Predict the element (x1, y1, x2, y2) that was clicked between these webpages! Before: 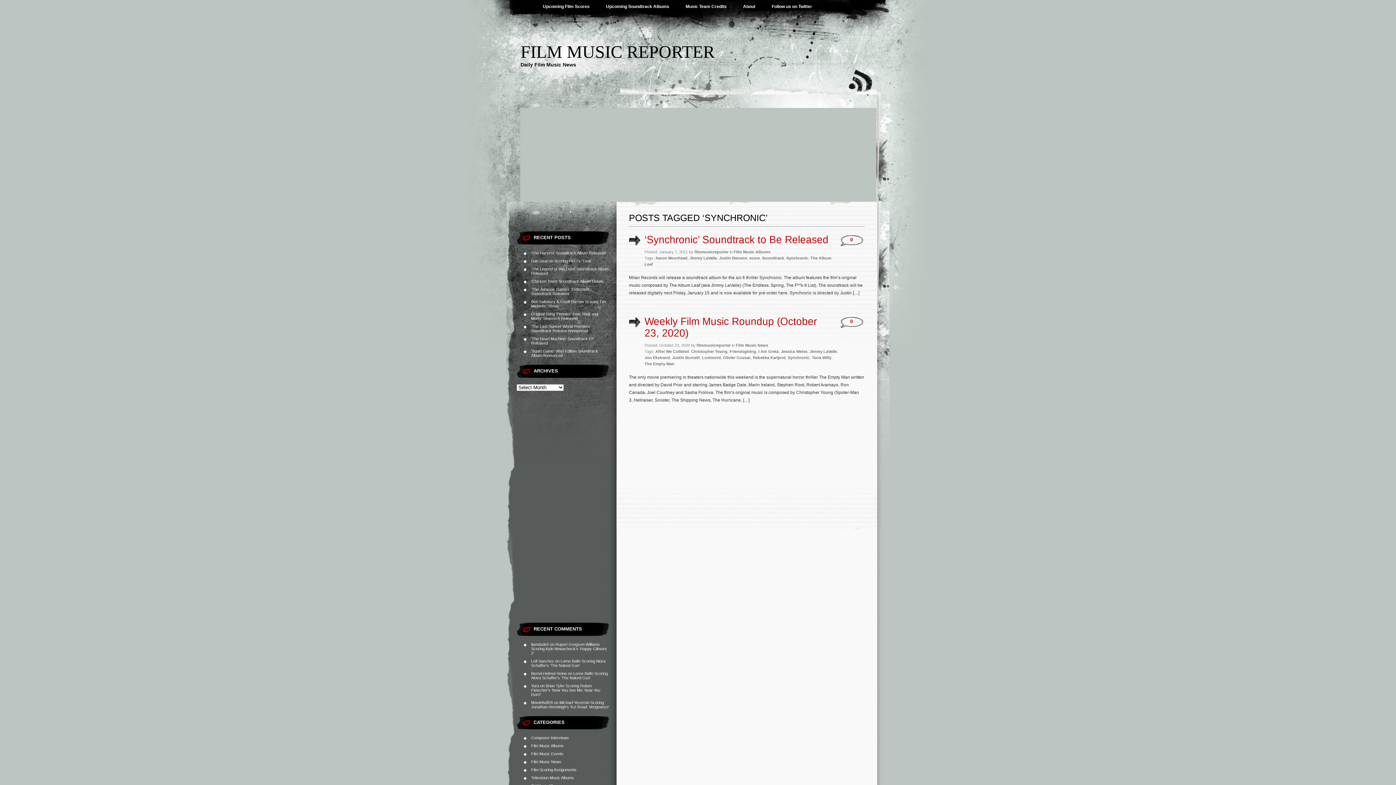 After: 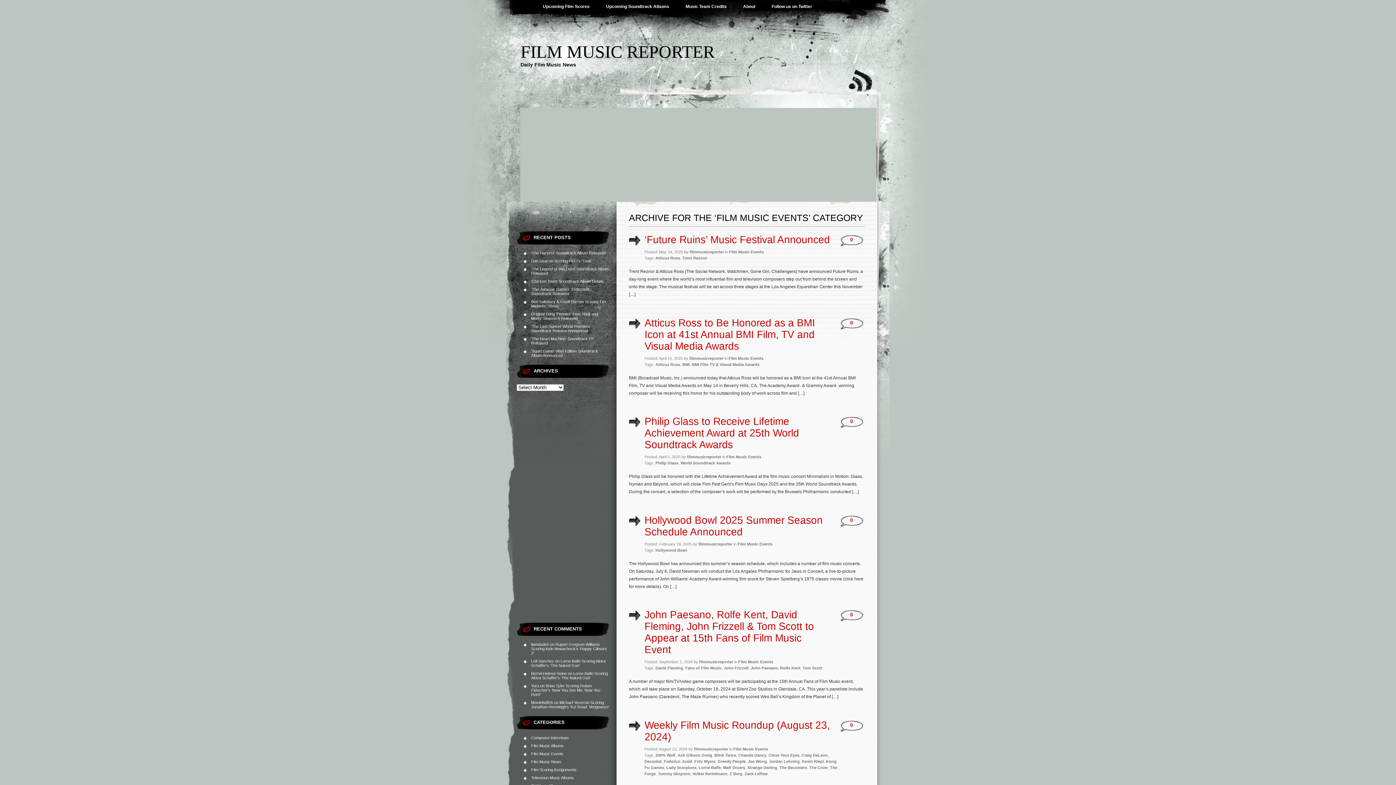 Action: label: Film Music Events bbox: (531, 752, 563, 756)